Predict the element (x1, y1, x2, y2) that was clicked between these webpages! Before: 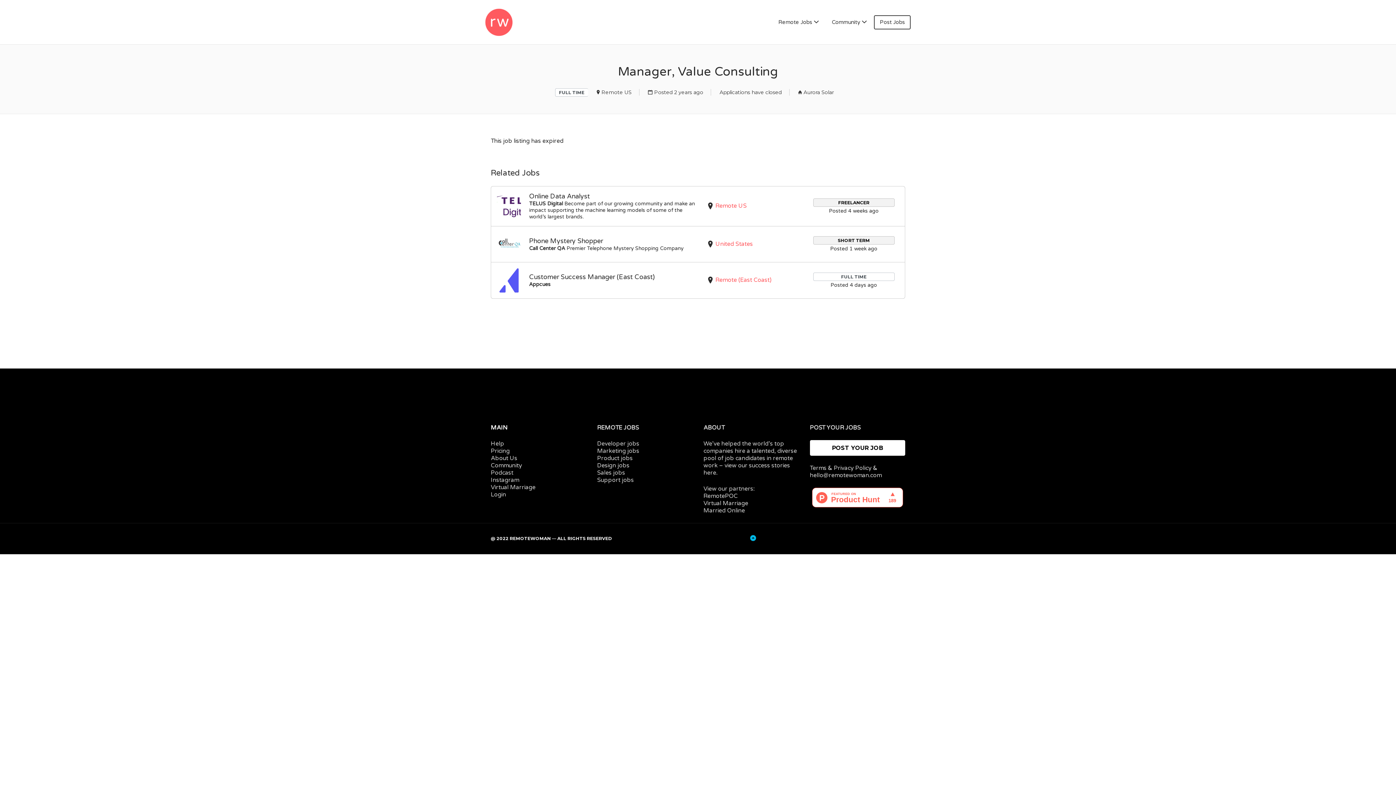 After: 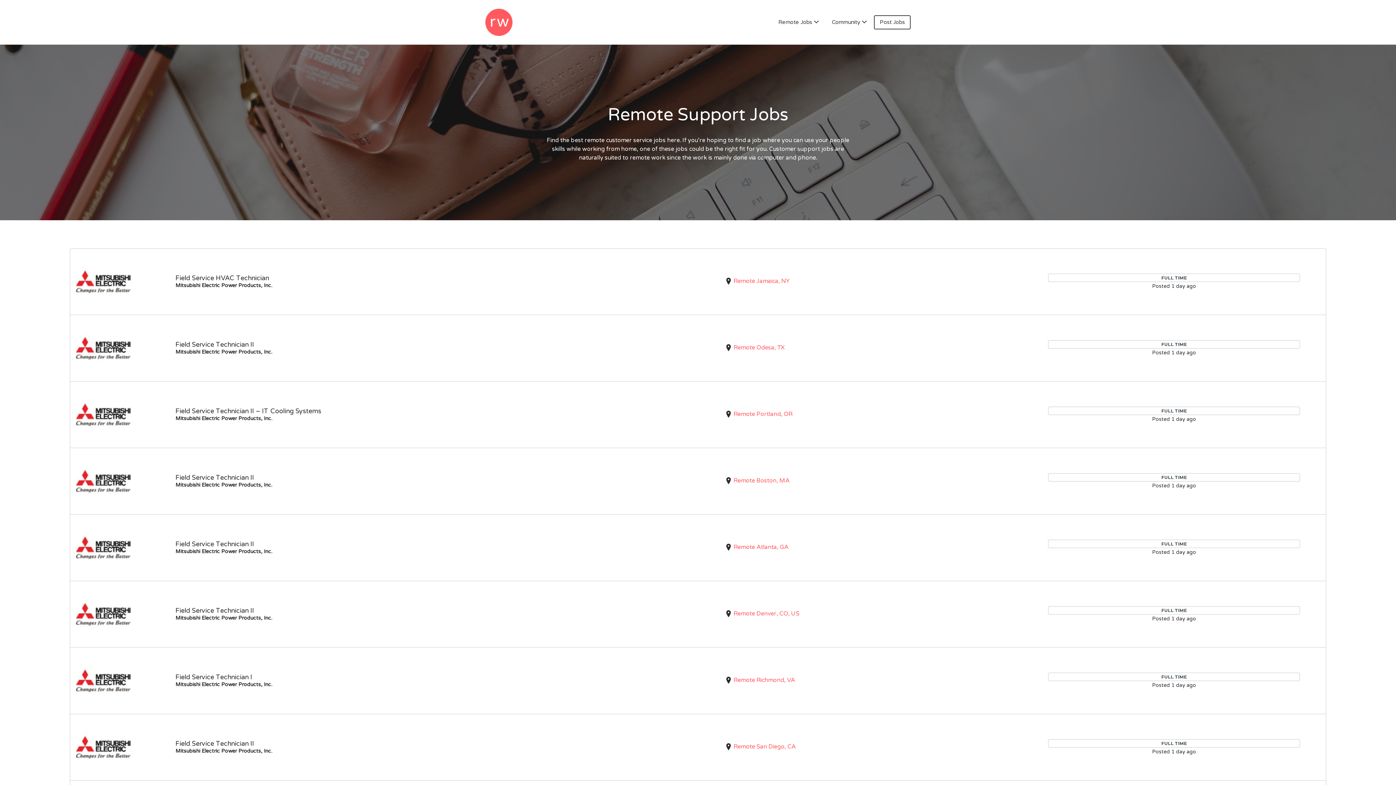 Action: label: Support jobs bbox: (597, 476, 634, 484)